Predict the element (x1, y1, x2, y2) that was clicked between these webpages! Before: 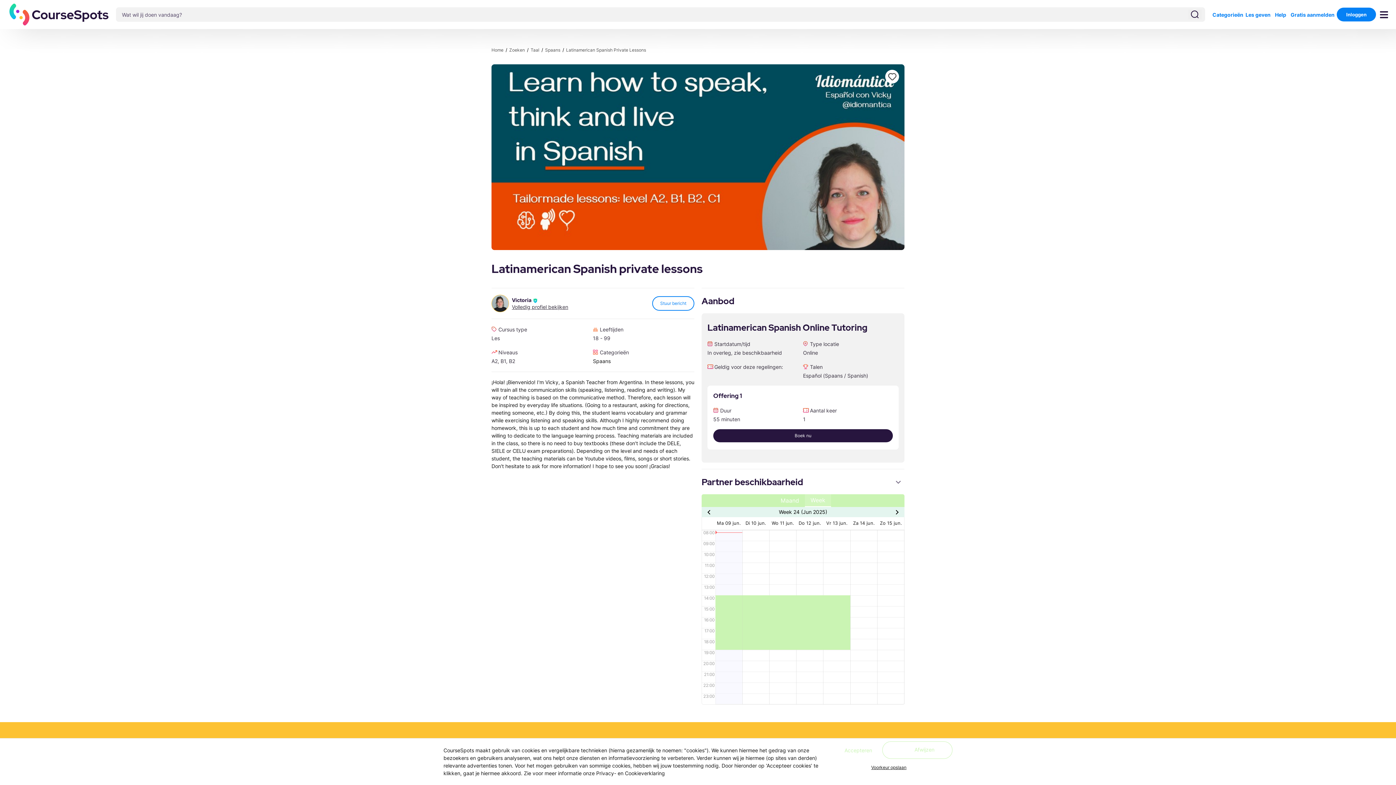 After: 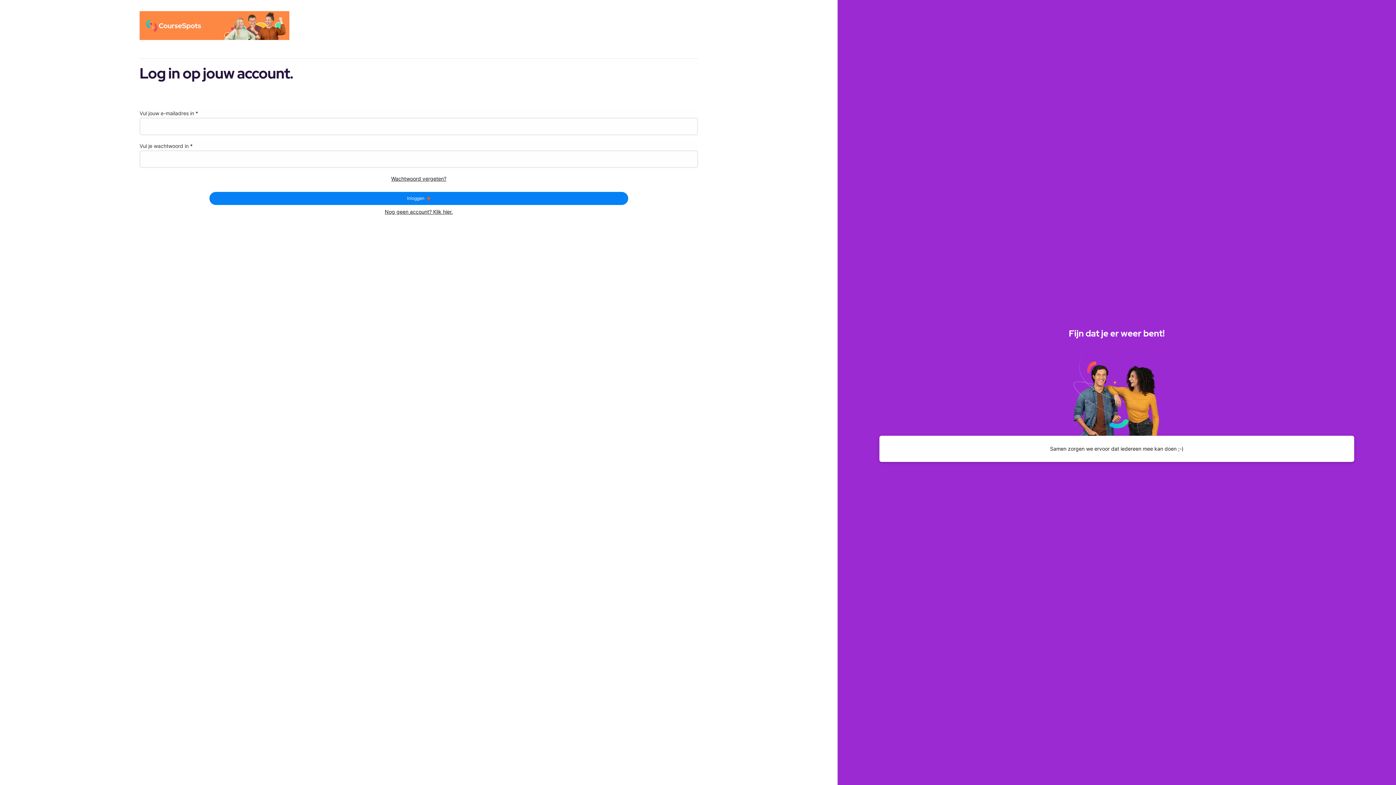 Action: label: Inloggen bbox: (1337, 7, 1376, 21)